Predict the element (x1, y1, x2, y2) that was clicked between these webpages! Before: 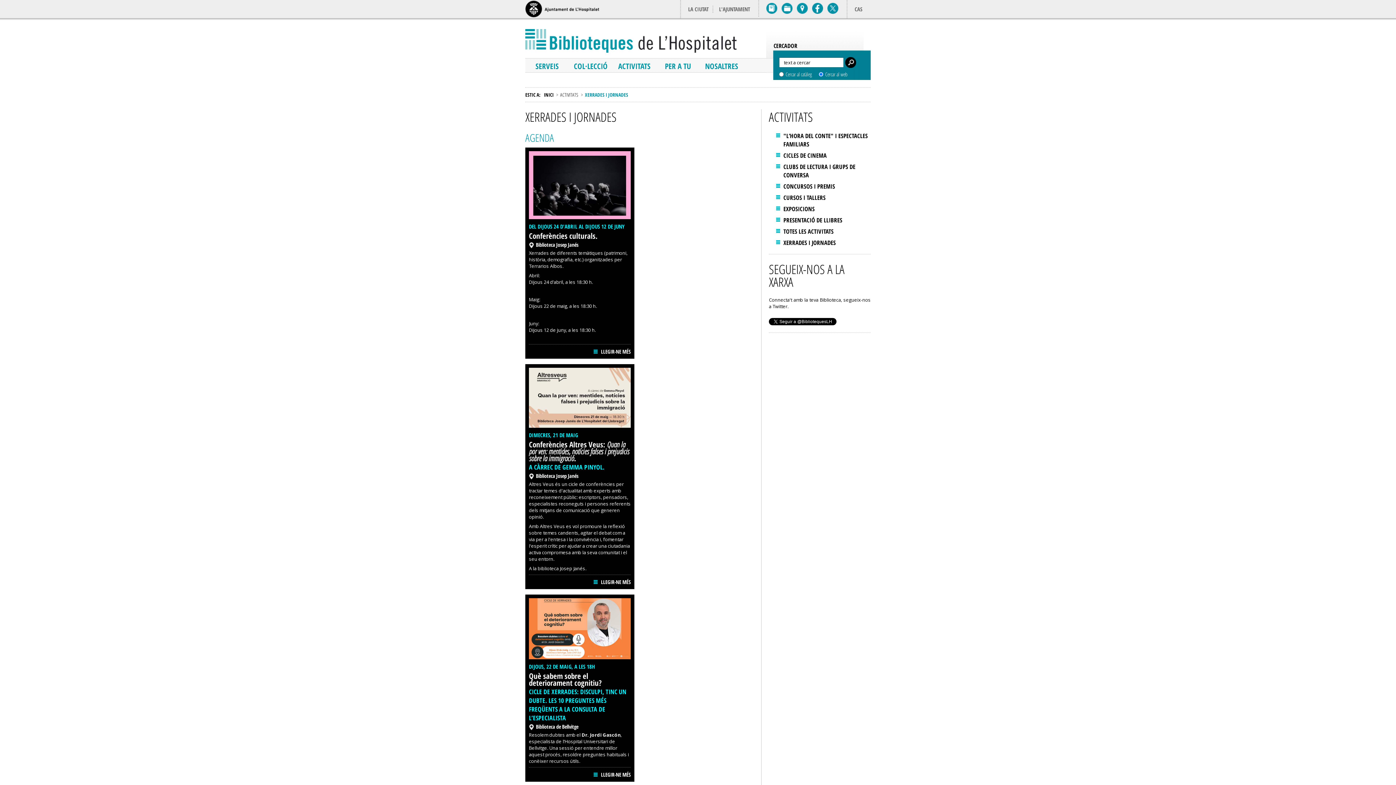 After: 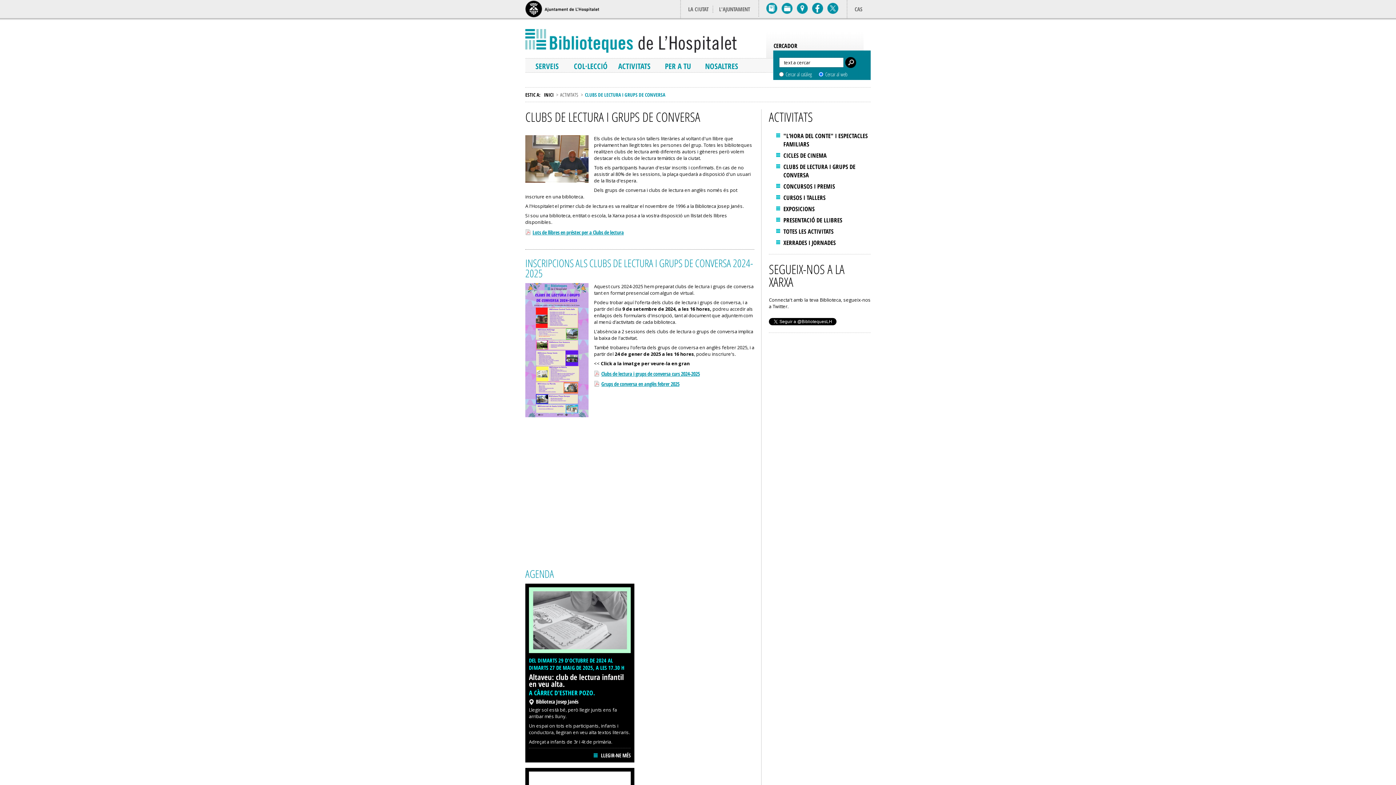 Action: bbox: (776, 162, 878, 179) label: CLUBS DE LECTURA I GRUPS DE CONVERSA